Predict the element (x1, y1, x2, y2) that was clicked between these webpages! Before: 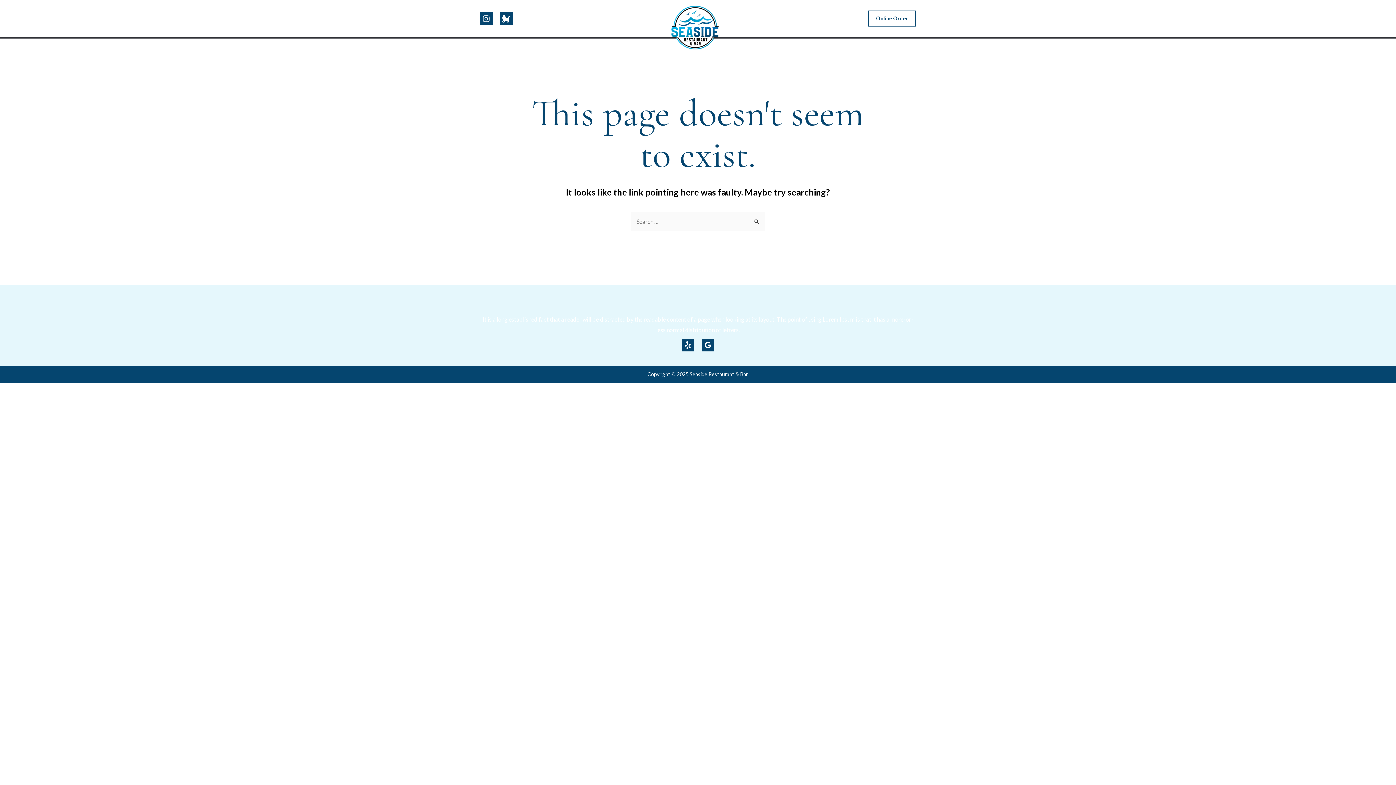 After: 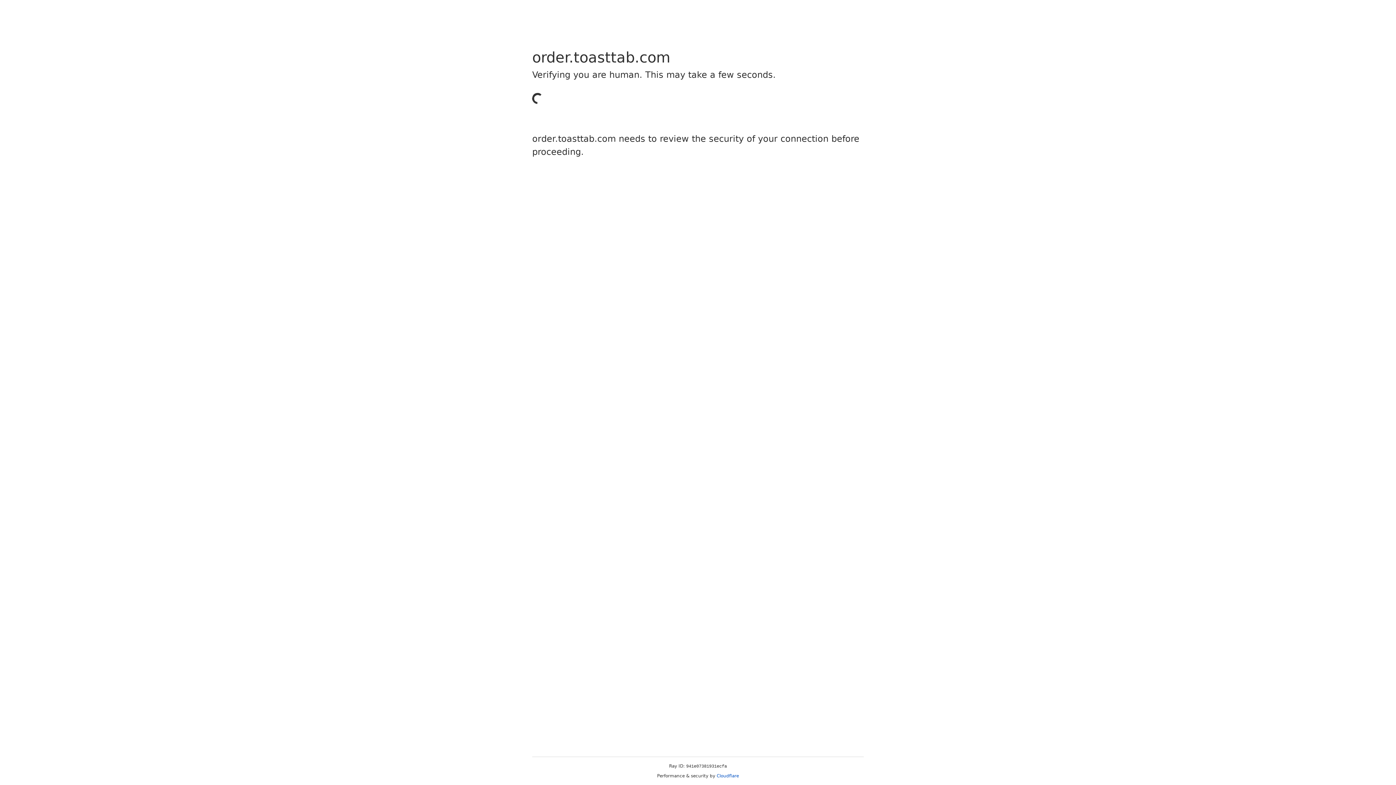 Action: label: Online Order bbox: (868, 10, 916, 26)